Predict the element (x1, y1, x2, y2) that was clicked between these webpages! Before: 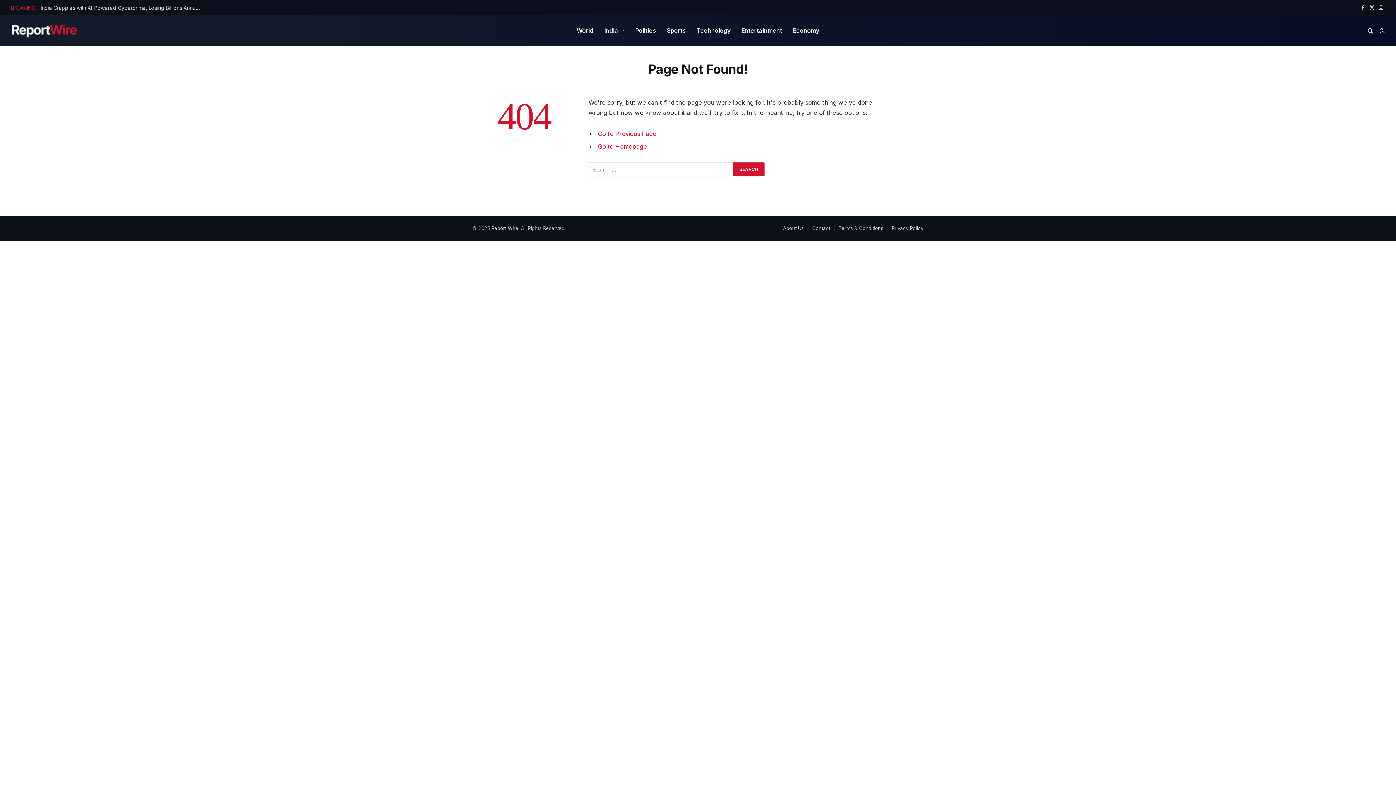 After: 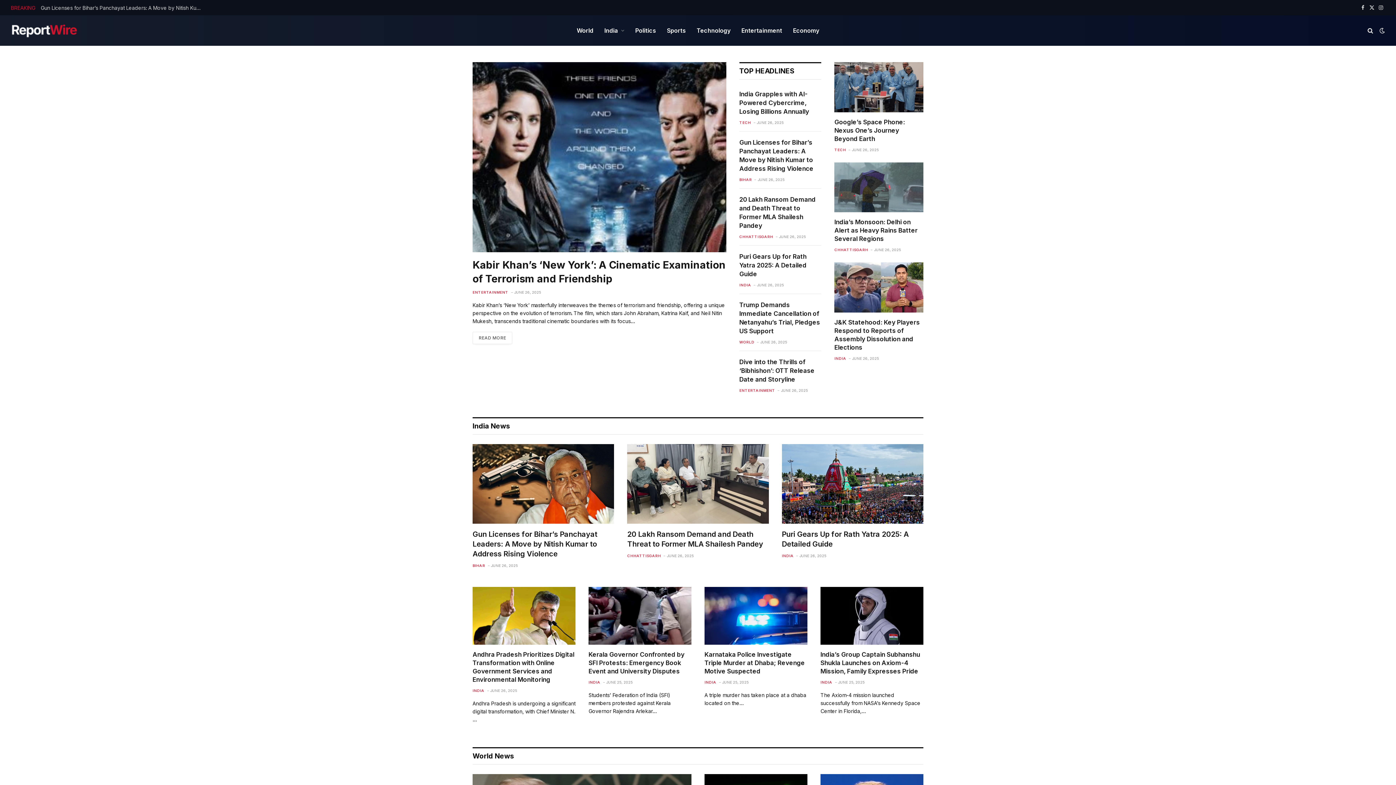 Action: bbox: (598, 143, 647, 150) label: Go to Homepage